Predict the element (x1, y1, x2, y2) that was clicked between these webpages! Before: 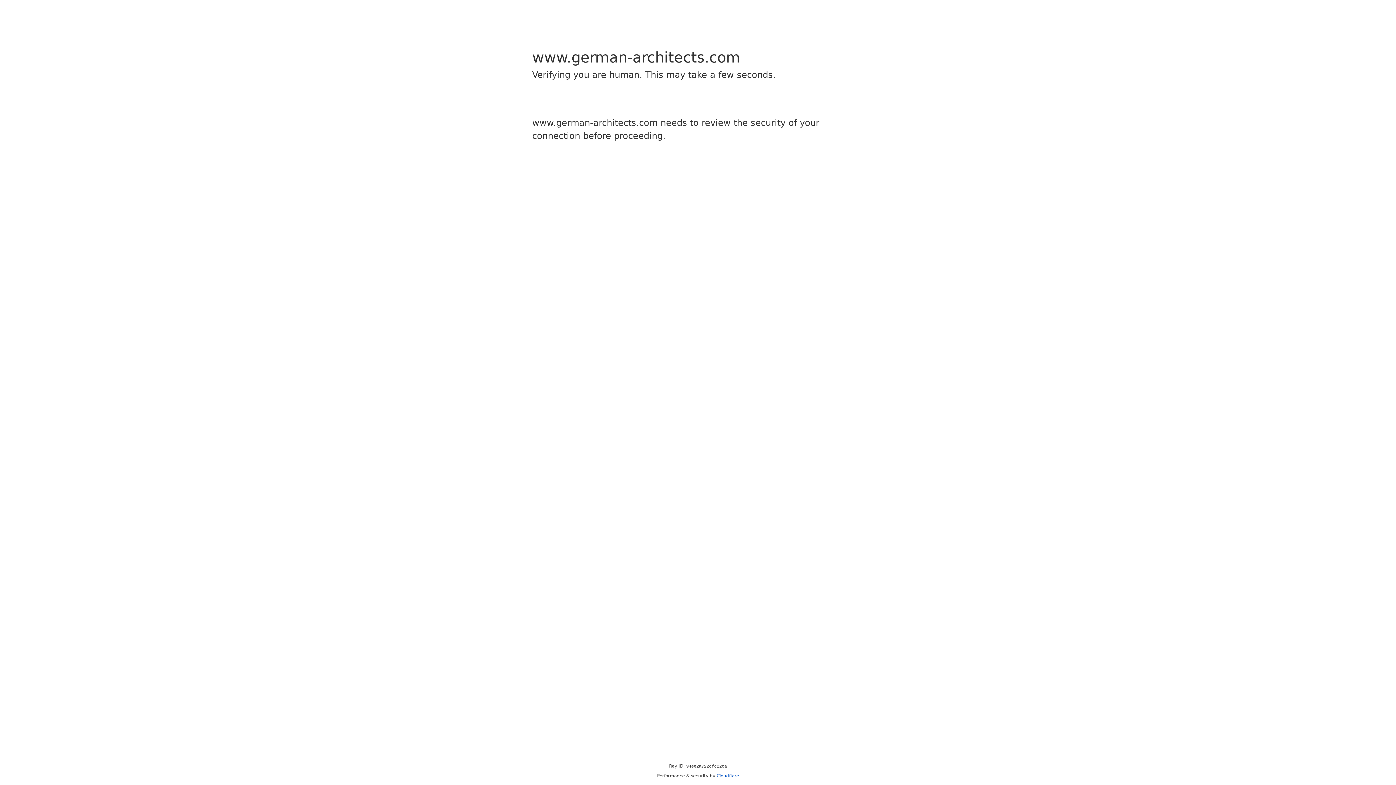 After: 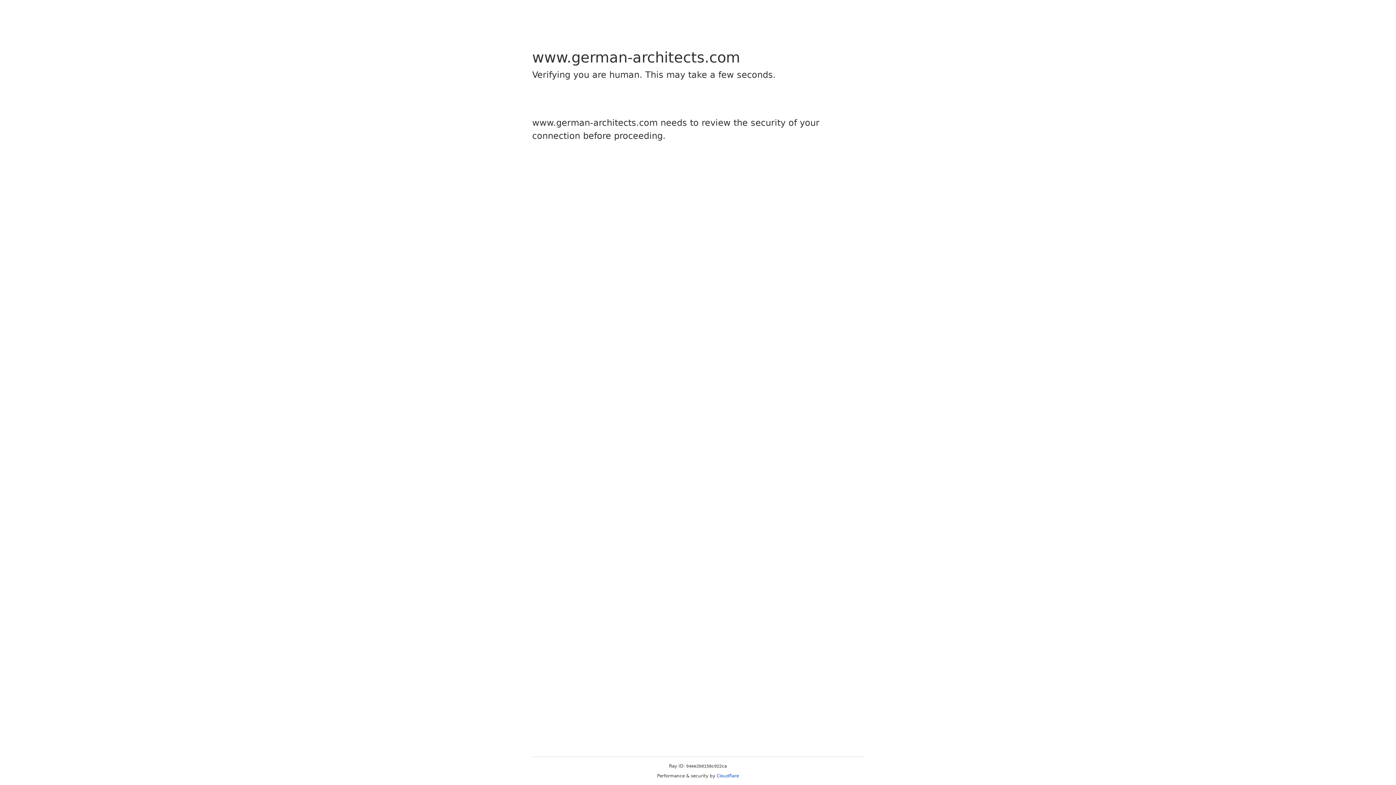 Action: label: Cloudflare bbox: (716, 773, 739, 778)